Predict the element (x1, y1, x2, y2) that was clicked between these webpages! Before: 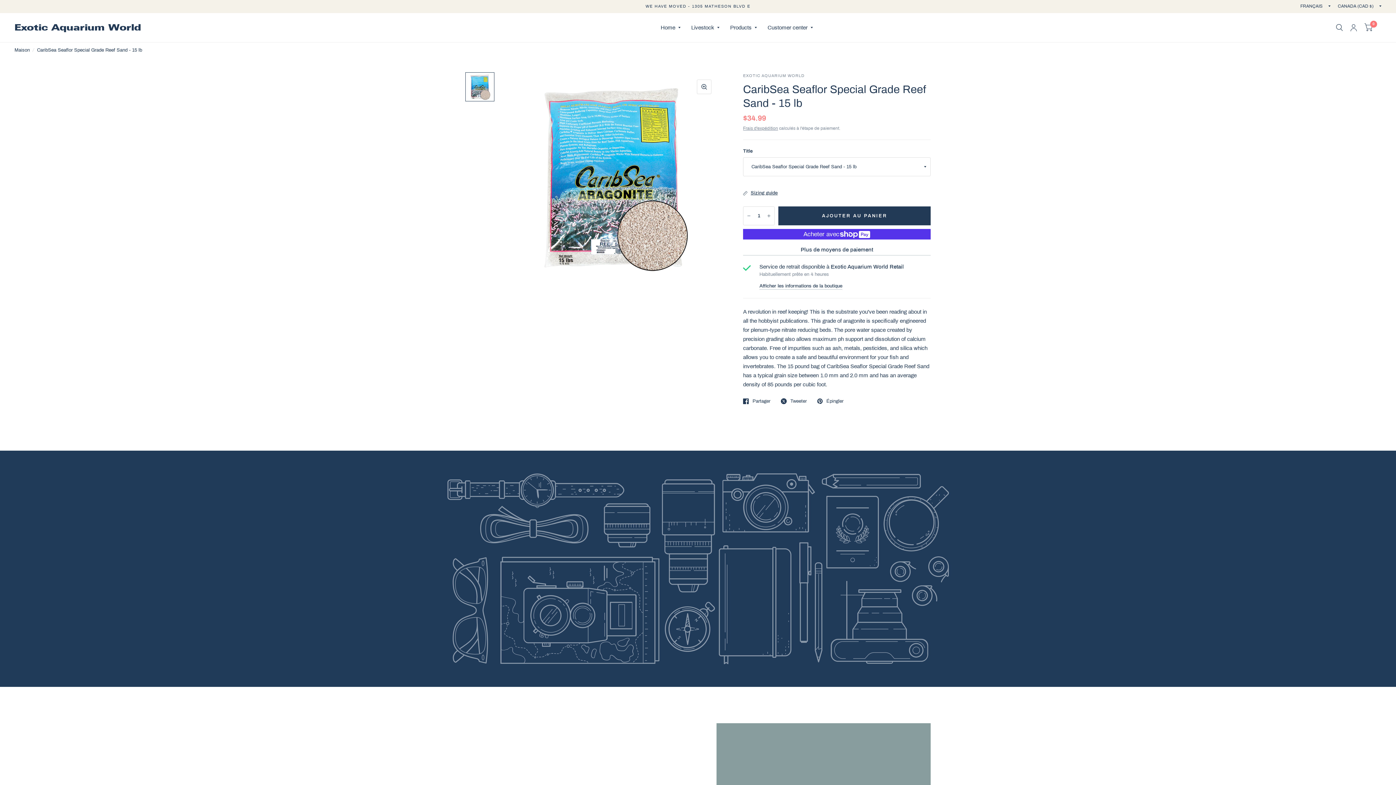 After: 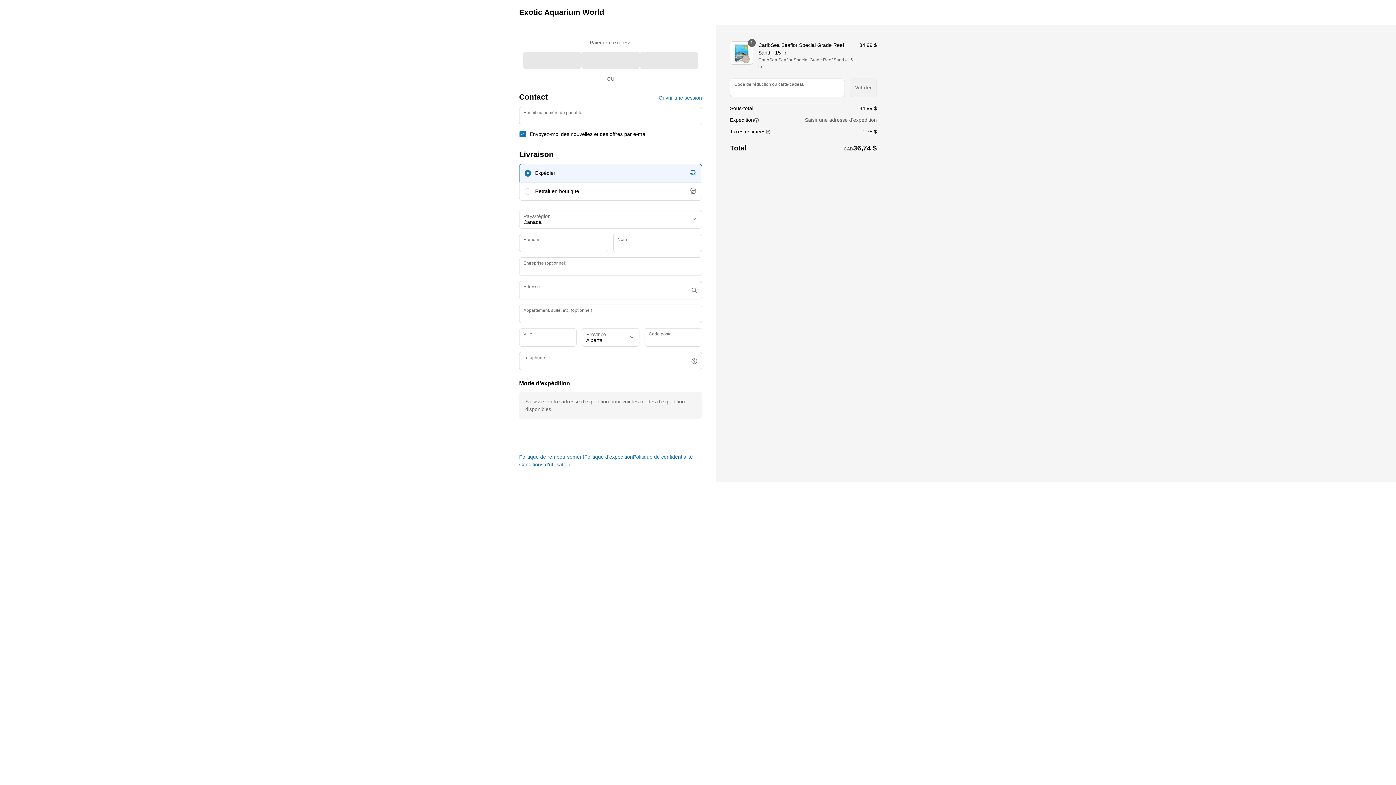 Action: bbox: (743, 245, 930, 254) label: Plus de moyens de paiement